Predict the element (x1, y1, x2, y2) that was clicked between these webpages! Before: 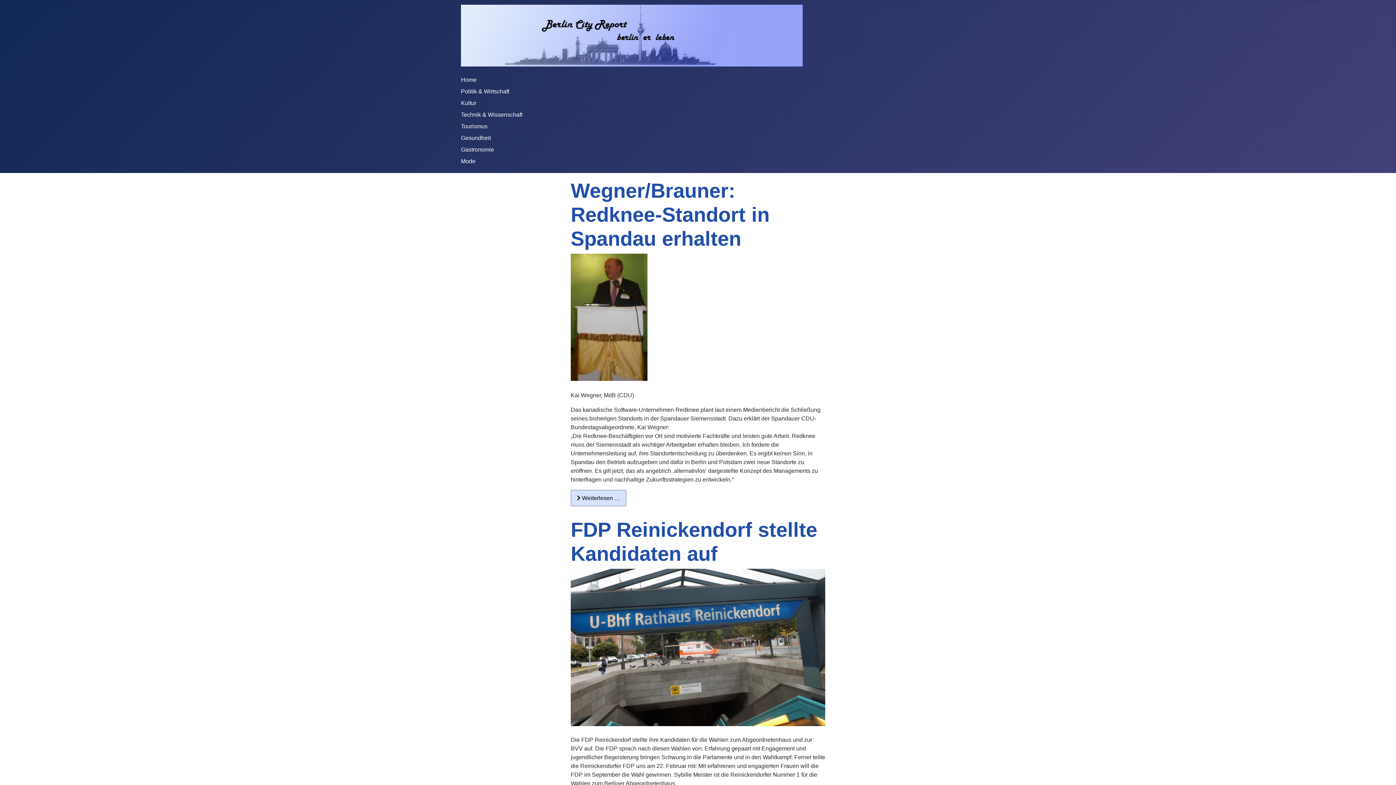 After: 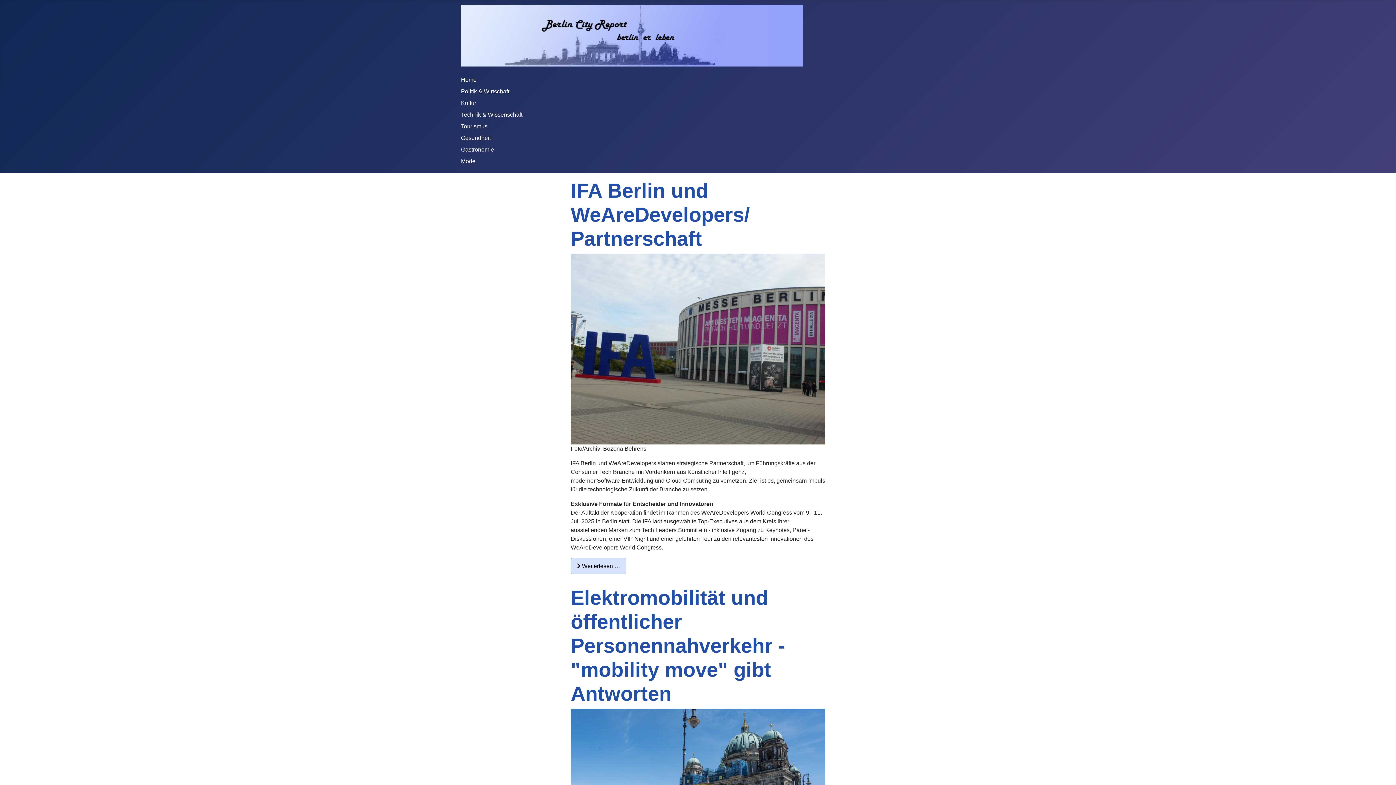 Action: bbox: (461, 111, 522, 117) label: Technik & Wissenschaft